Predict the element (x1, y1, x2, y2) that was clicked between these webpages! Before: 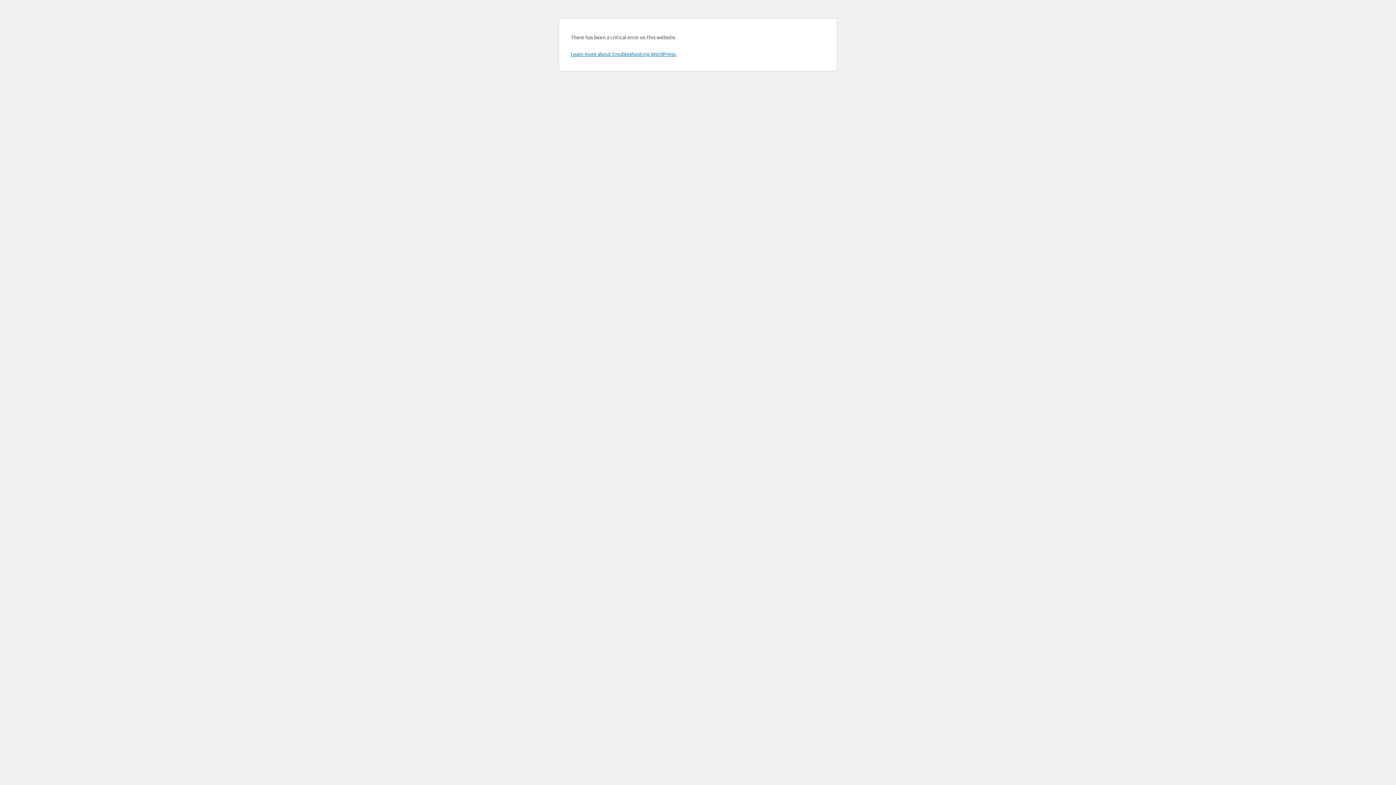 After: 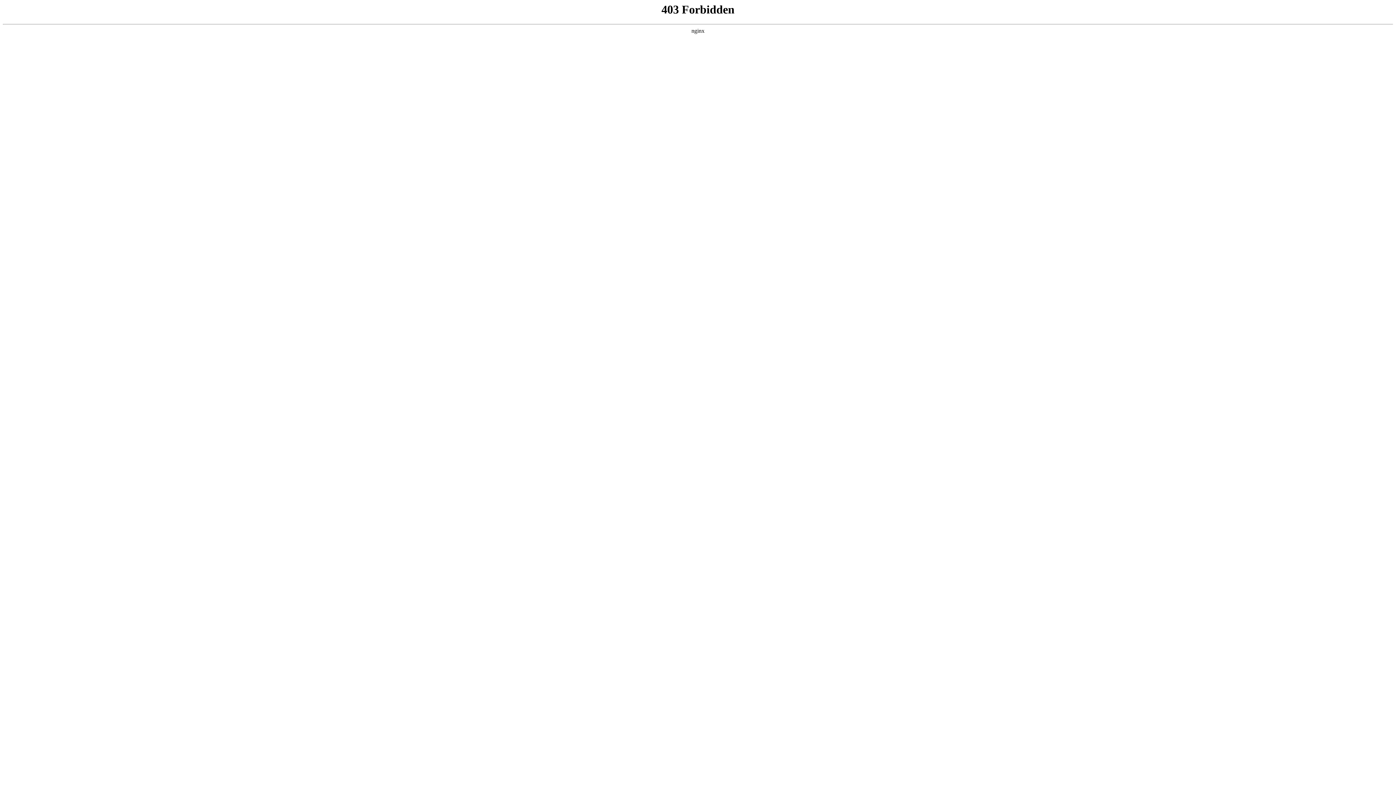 Action: label: Learn more about troubleshooting WordPress. bbox: (570, 50, 676, 57)